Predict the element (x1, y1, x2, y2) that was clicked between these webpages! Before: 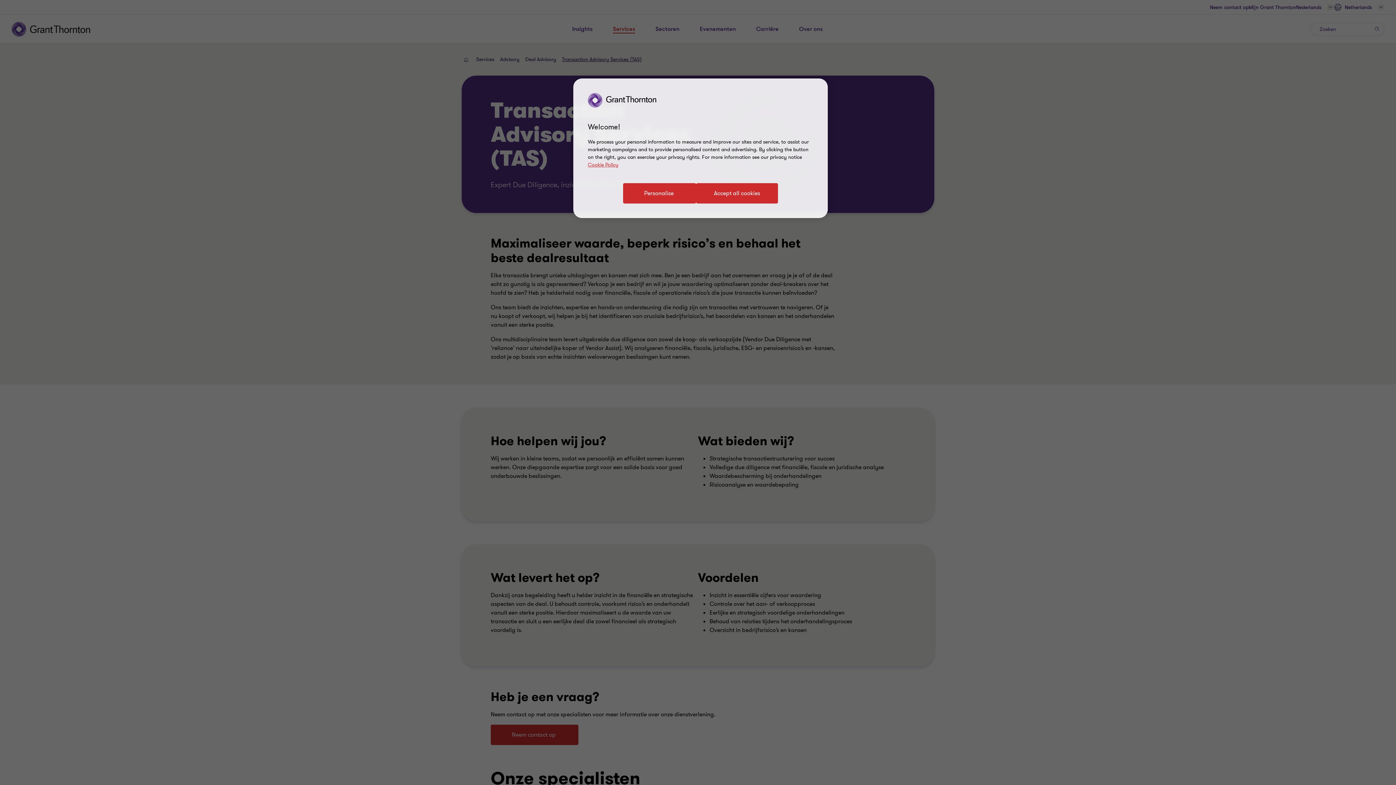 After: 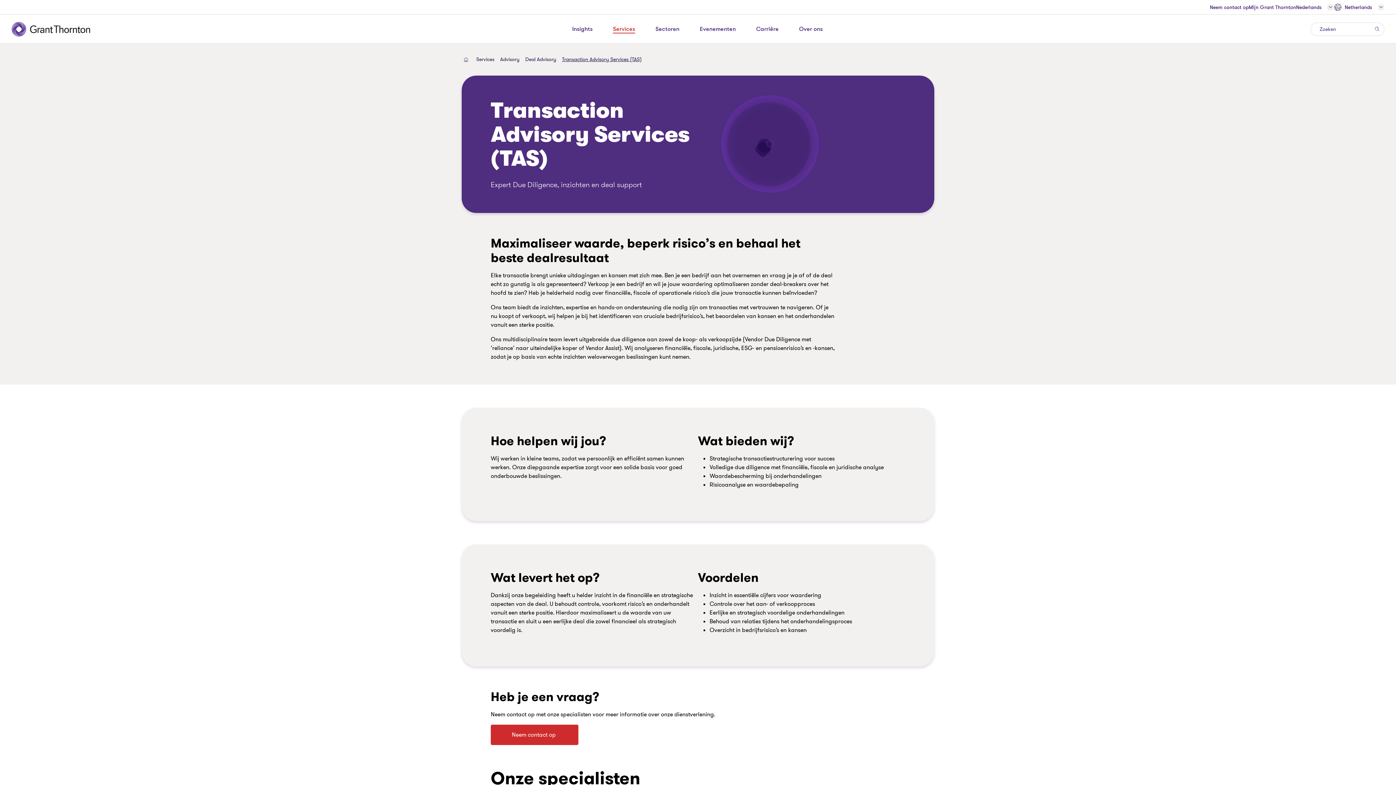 Action: label: Accept all cookies bbox: (696, 183, 778, 203)